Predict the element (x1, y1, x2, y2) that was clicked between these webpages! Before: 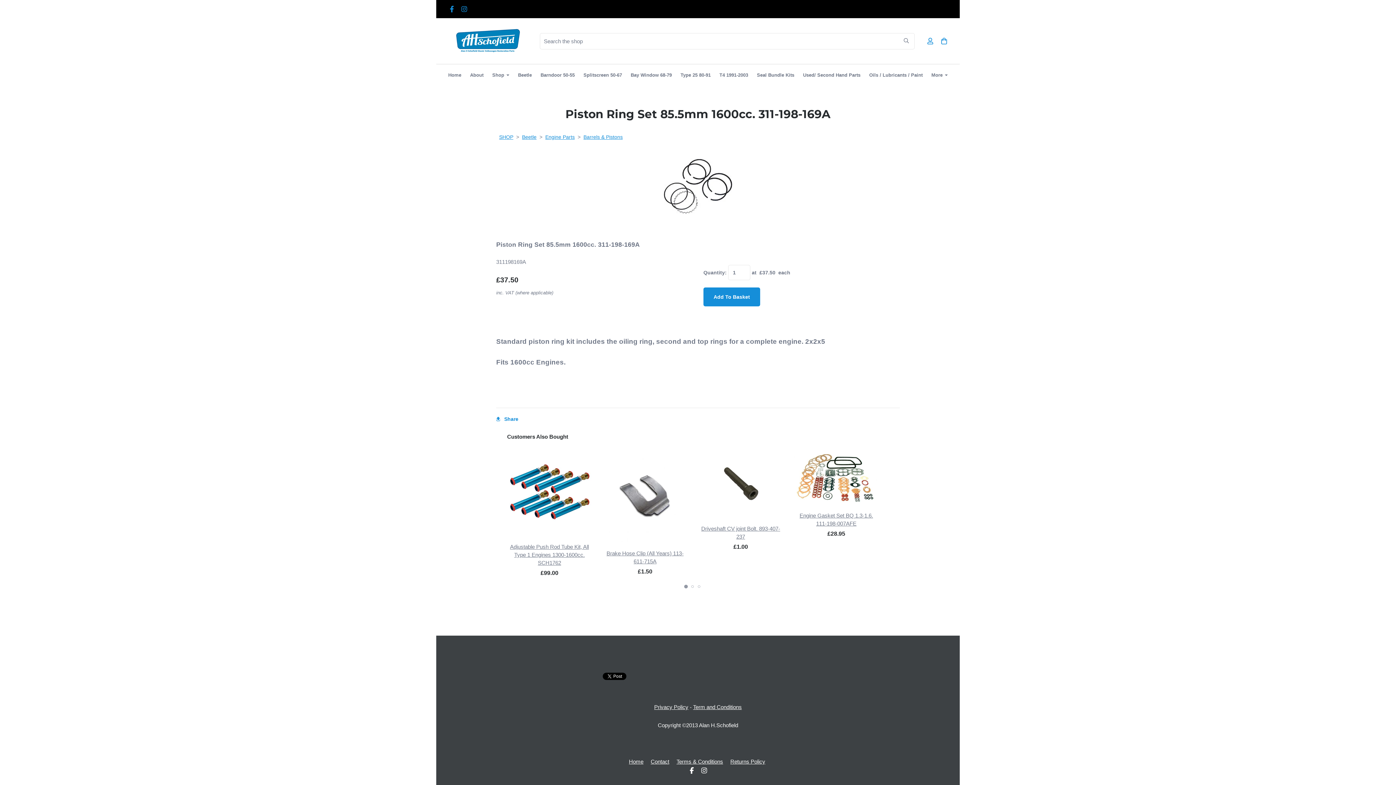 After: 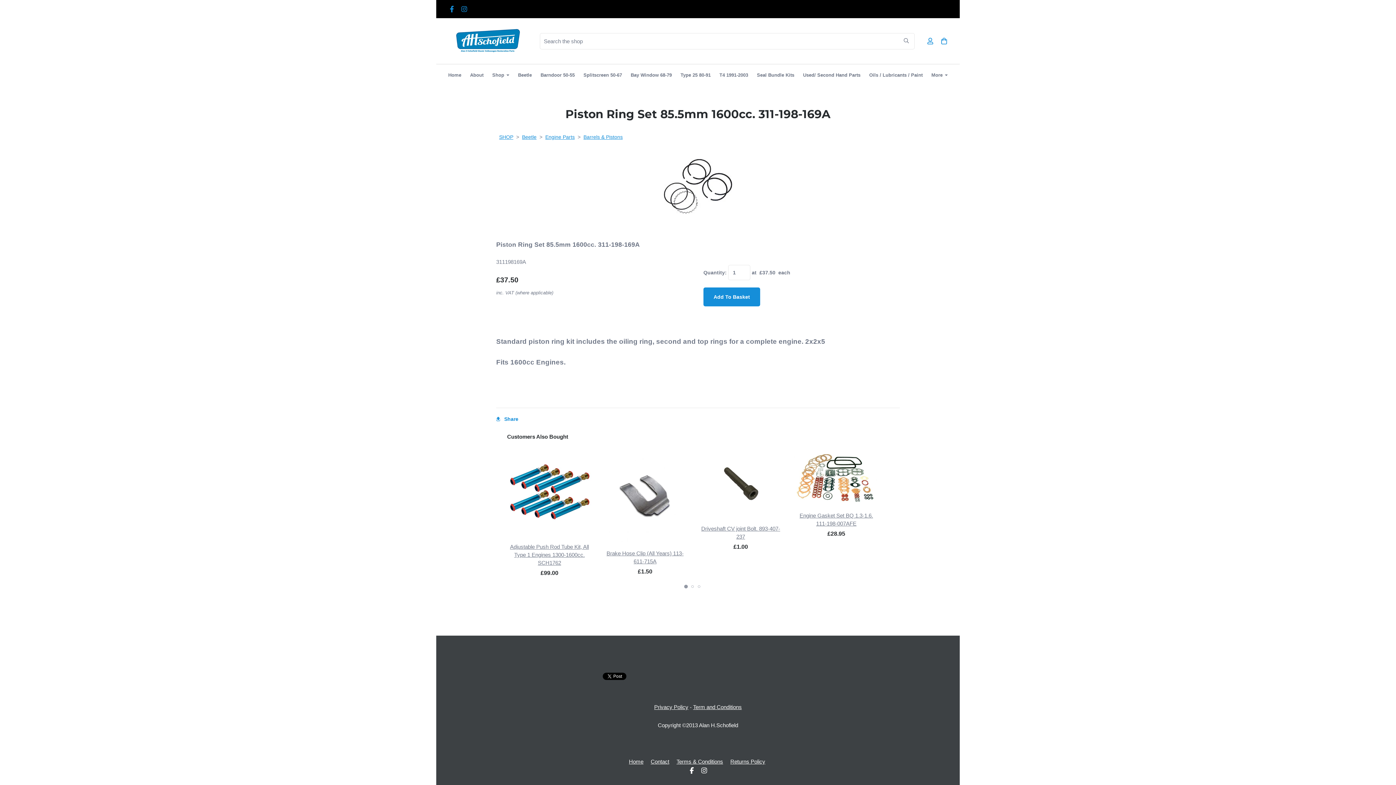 Action: bbox: (459, 5, 469, 15)